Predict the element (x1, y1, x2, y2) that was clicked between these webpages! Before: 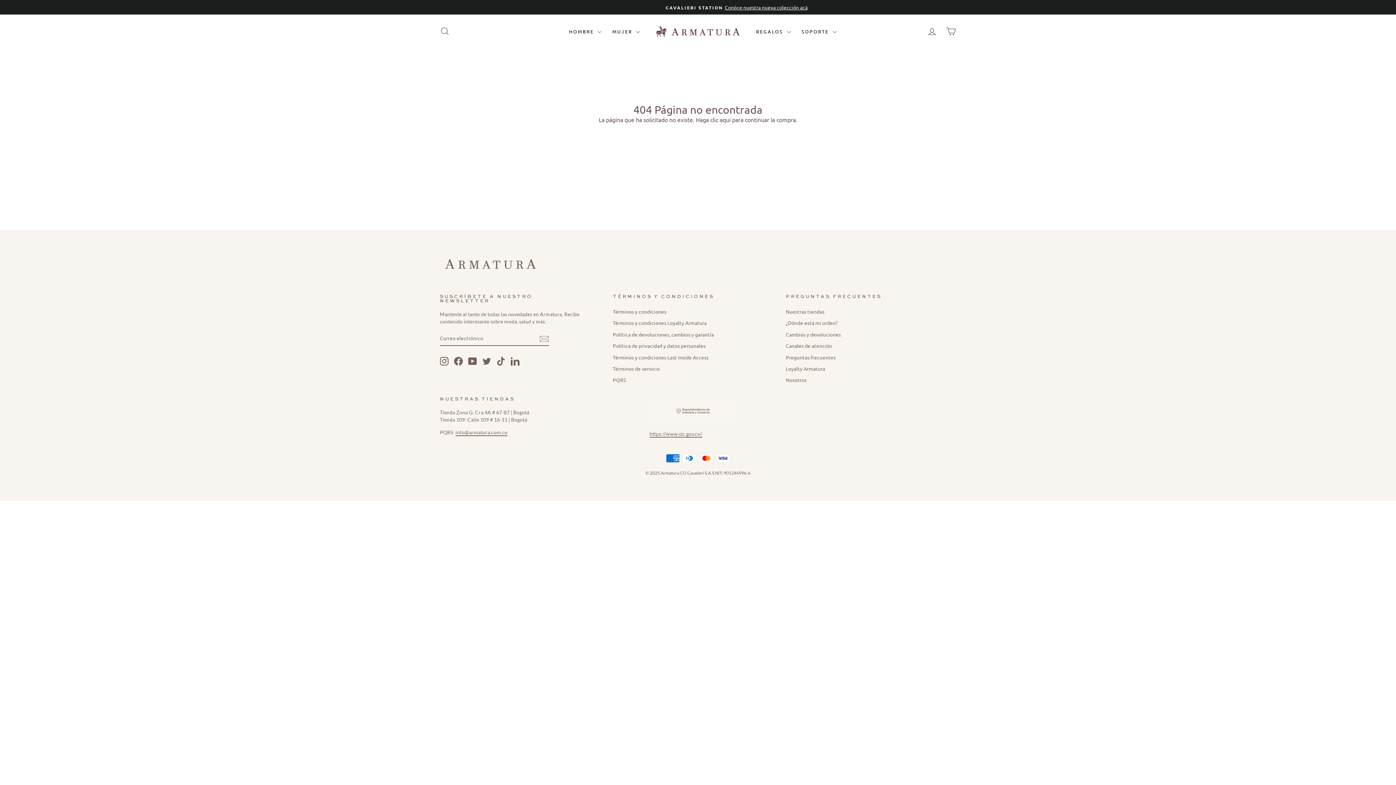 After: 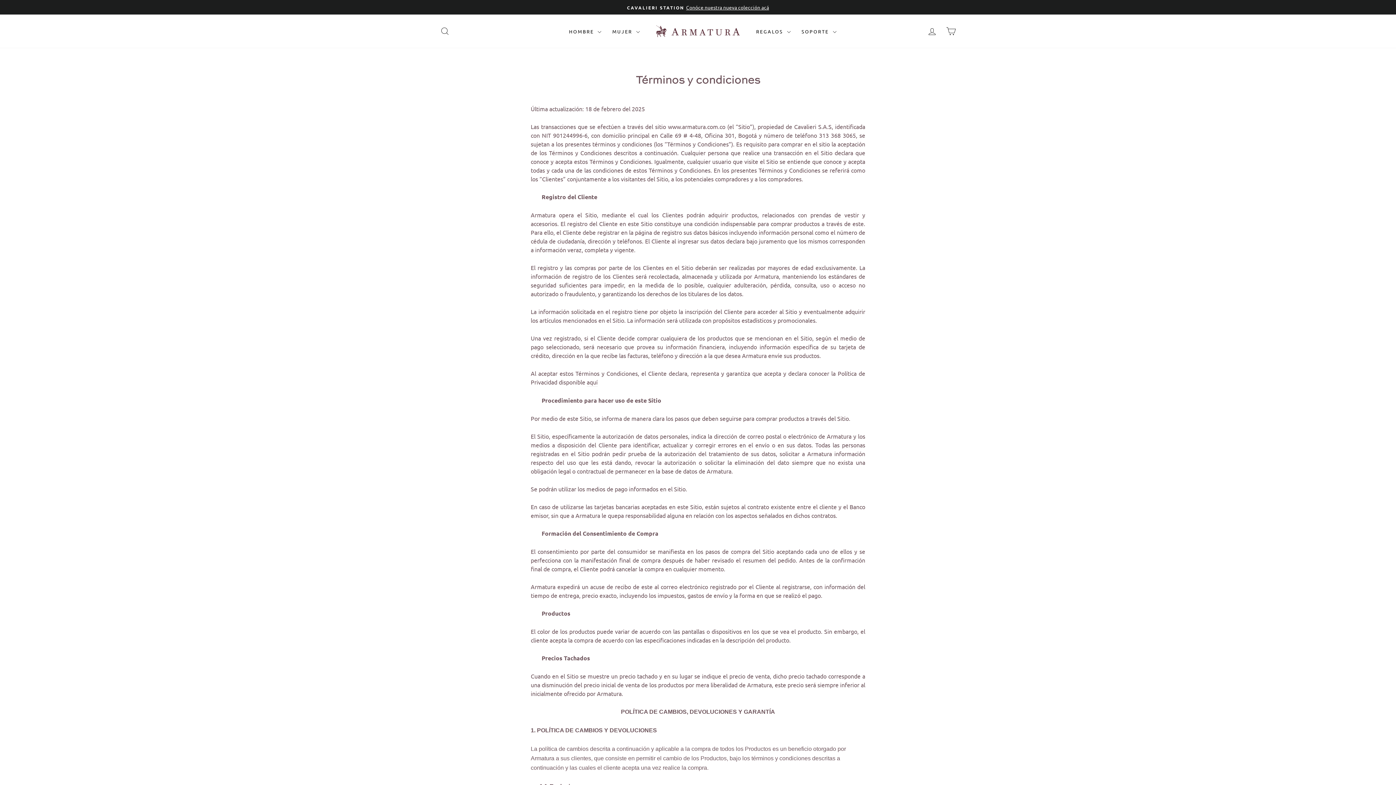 Action: label: Términos y condiciones bbox: (613, 306, 666, 316)